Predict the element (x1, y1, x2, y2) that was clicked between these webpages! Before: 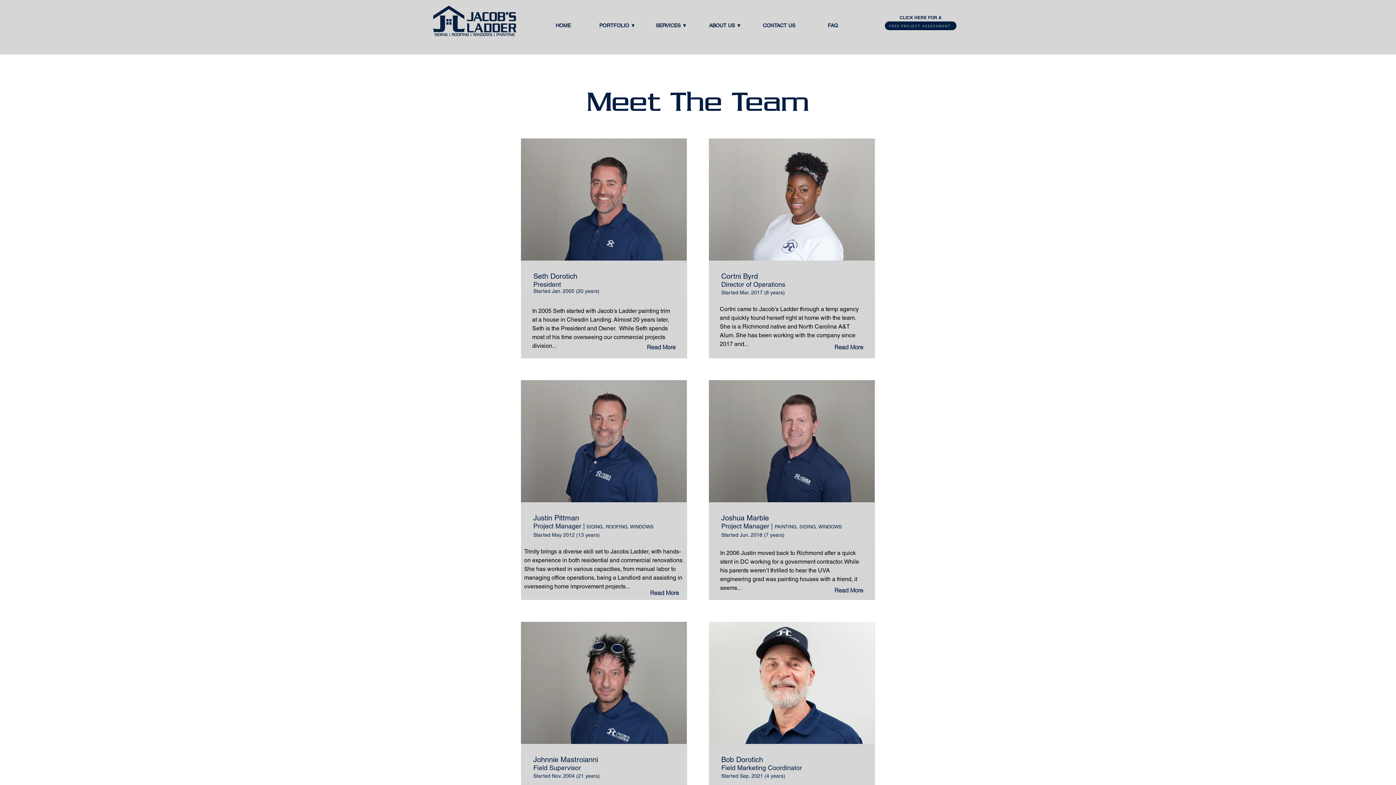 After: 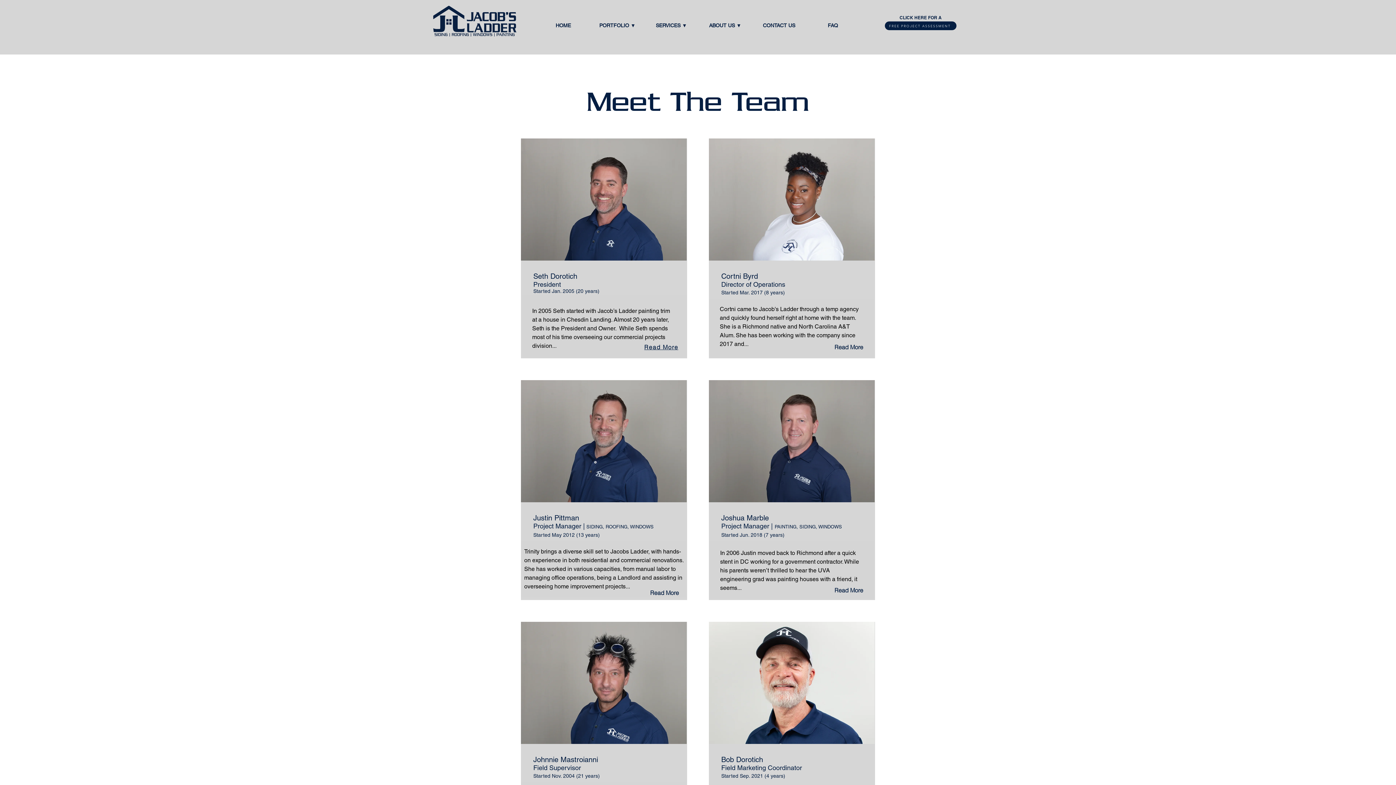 Action: bbox: (635, 340, 687, 354) label: Read More